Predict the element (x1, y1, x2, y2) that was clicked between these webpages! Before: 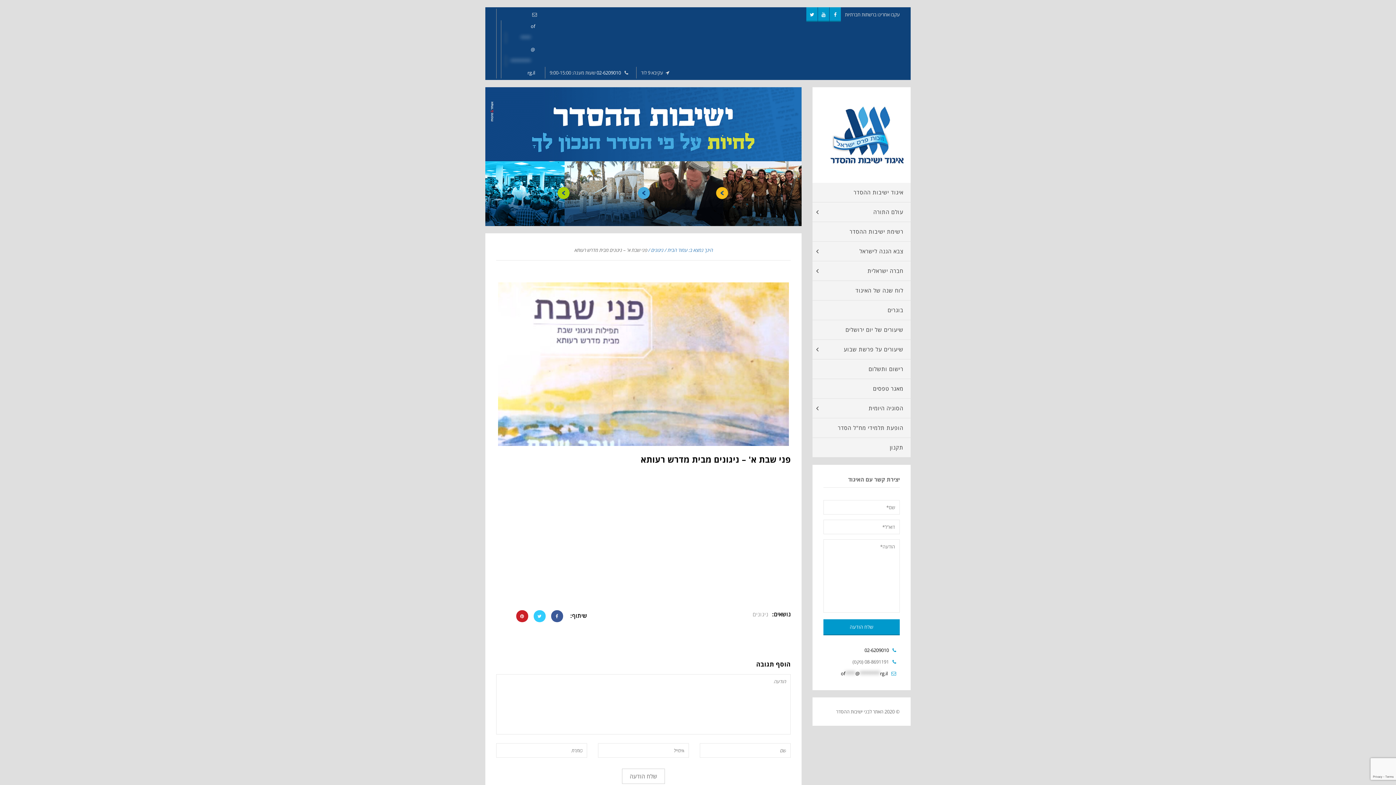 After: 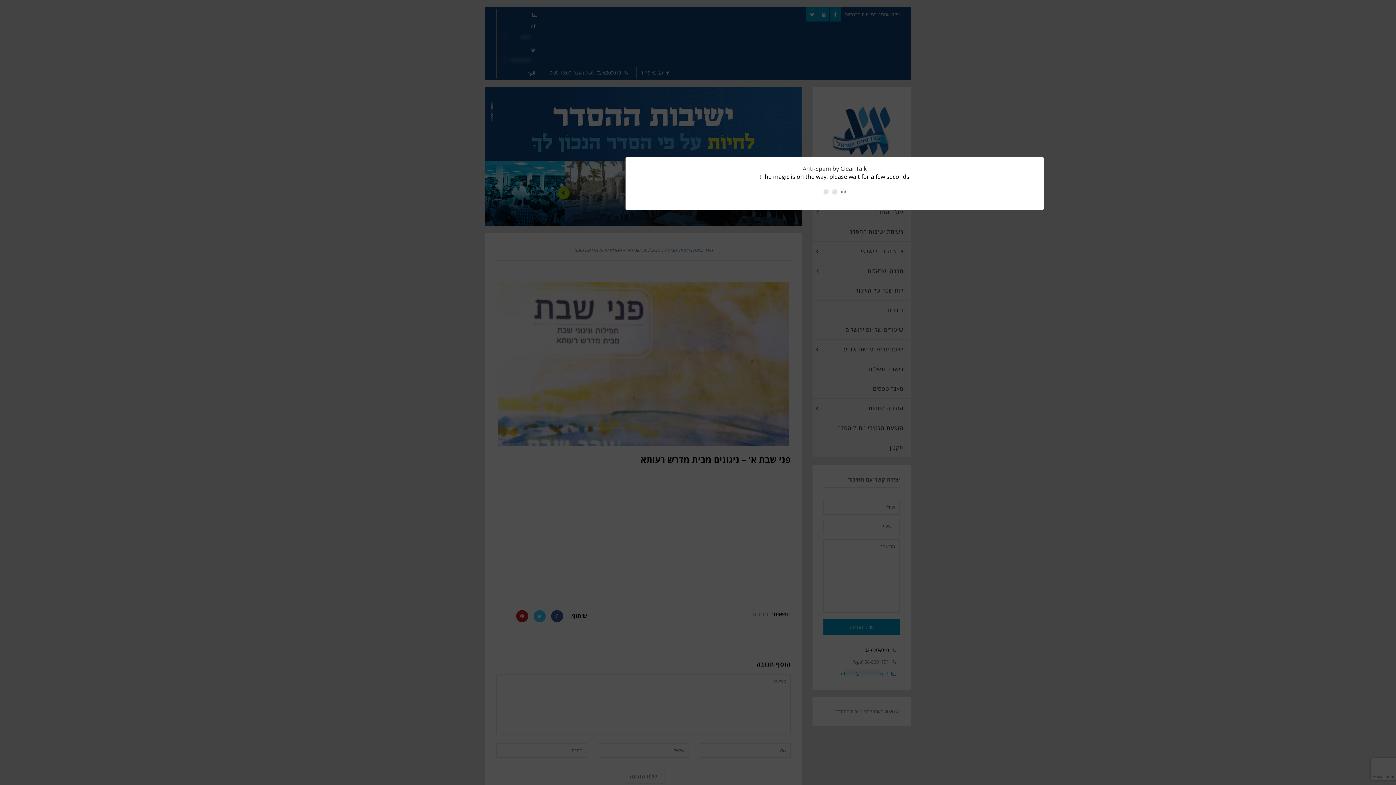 Action: bbox: (841, 670, 888, 677) label: of****@********rg.il